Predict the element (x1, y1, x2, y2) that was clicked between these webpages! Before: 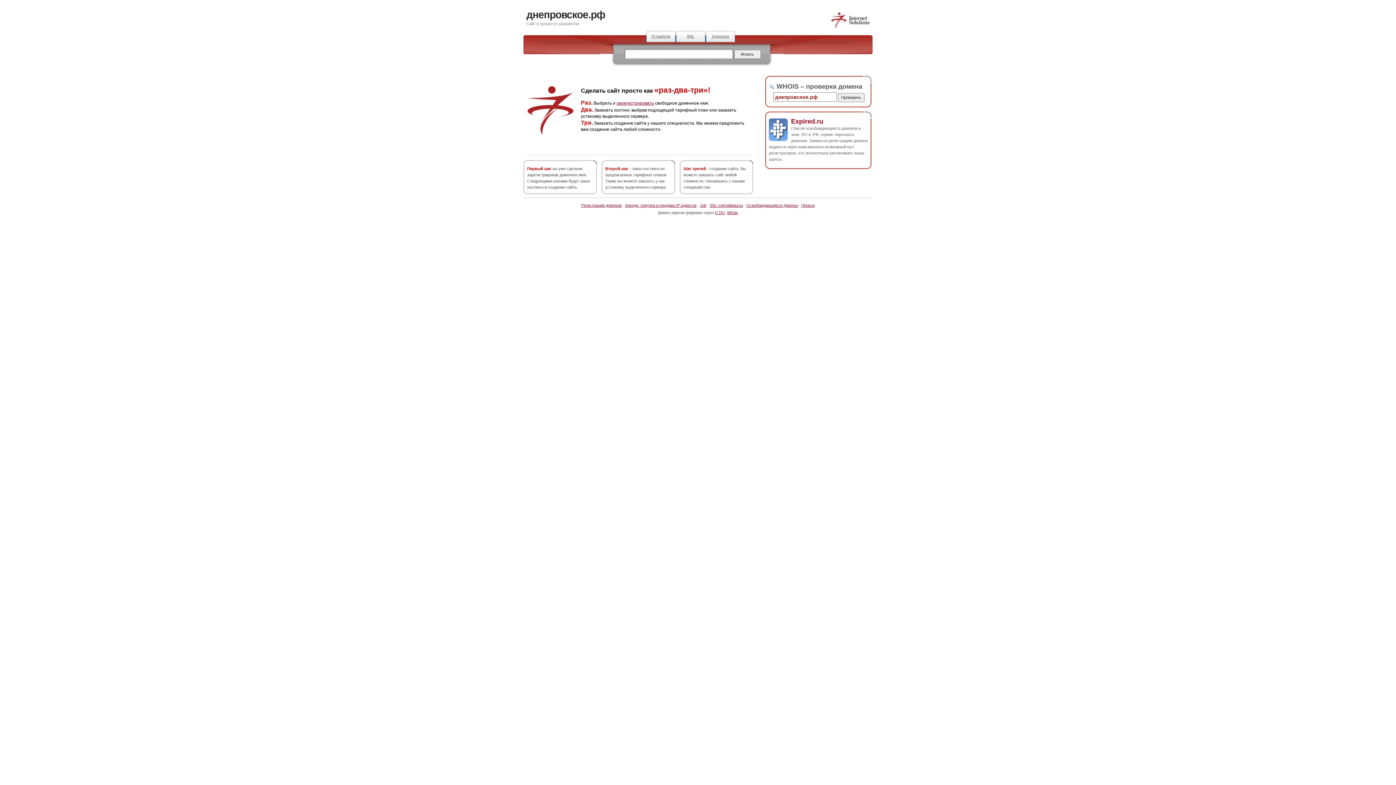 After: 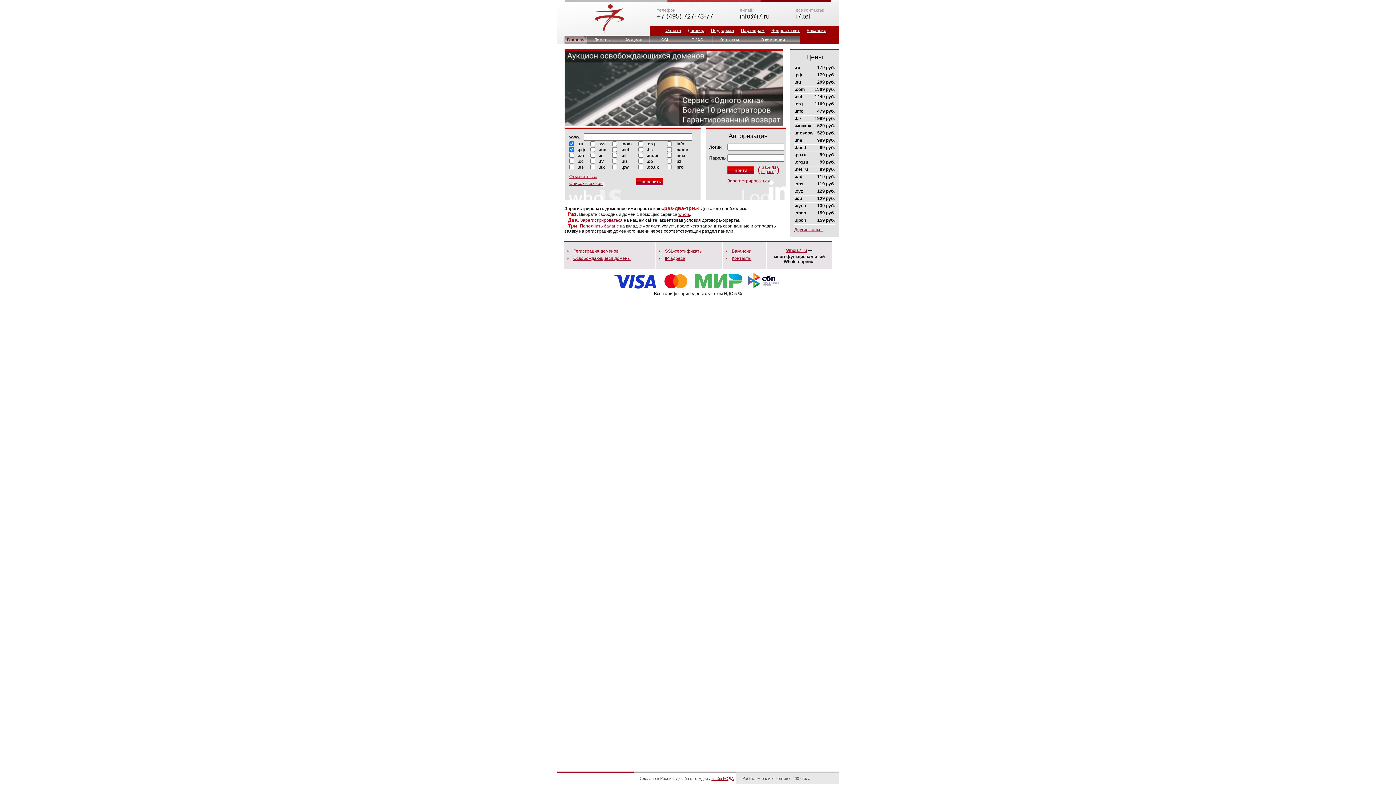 Action: bbox: (830, 25, 870, 29)